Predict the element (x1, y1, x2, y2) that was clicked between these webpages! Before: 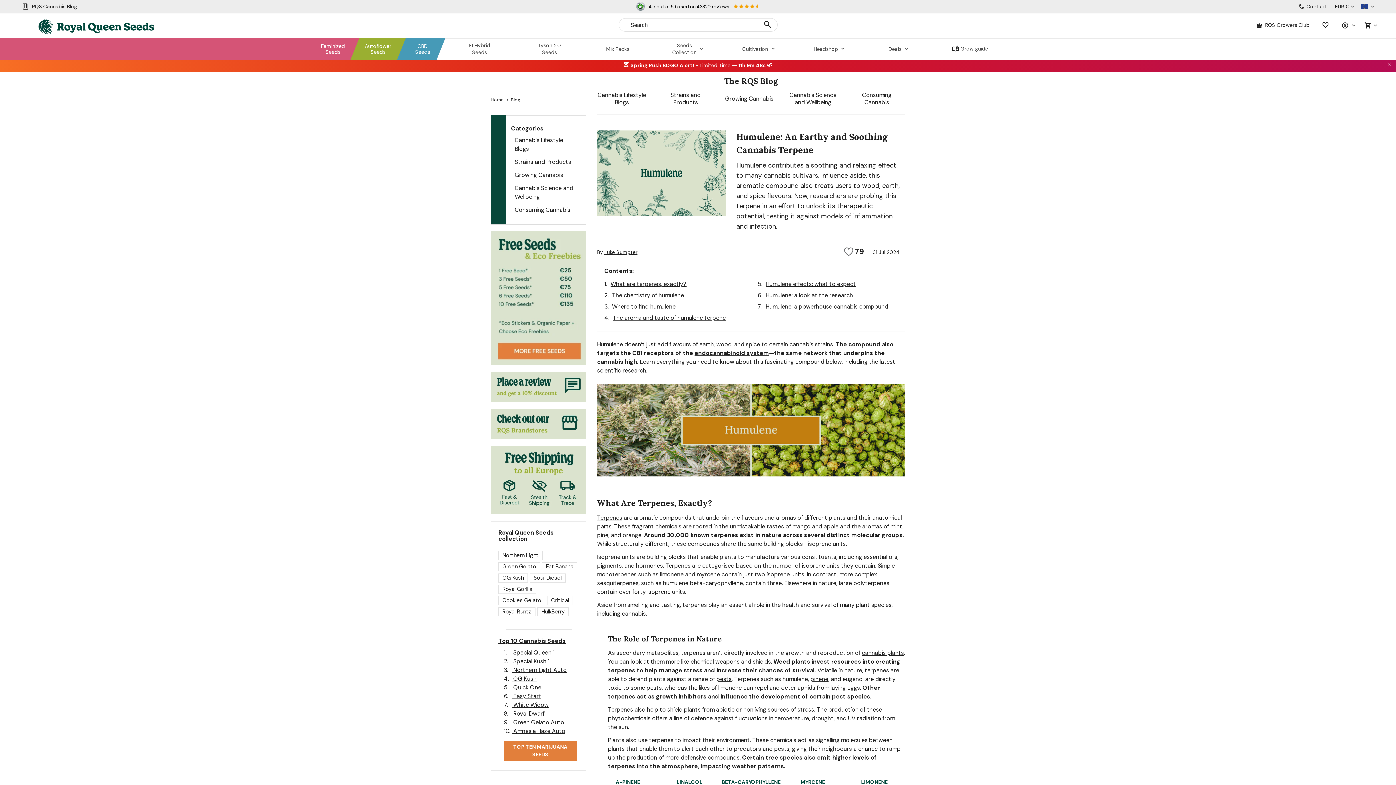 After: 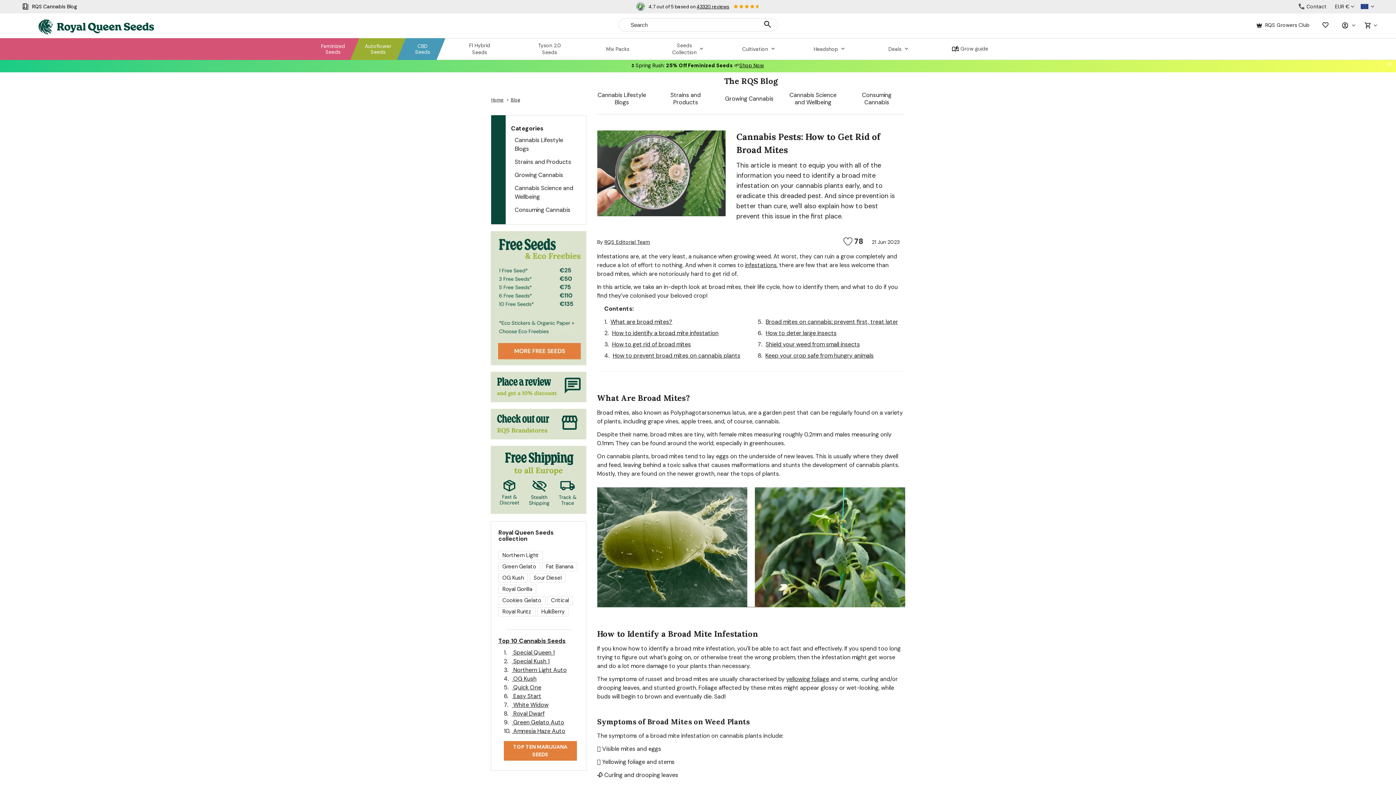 Action: bbox: (716, 675, 731, 683) label: pests